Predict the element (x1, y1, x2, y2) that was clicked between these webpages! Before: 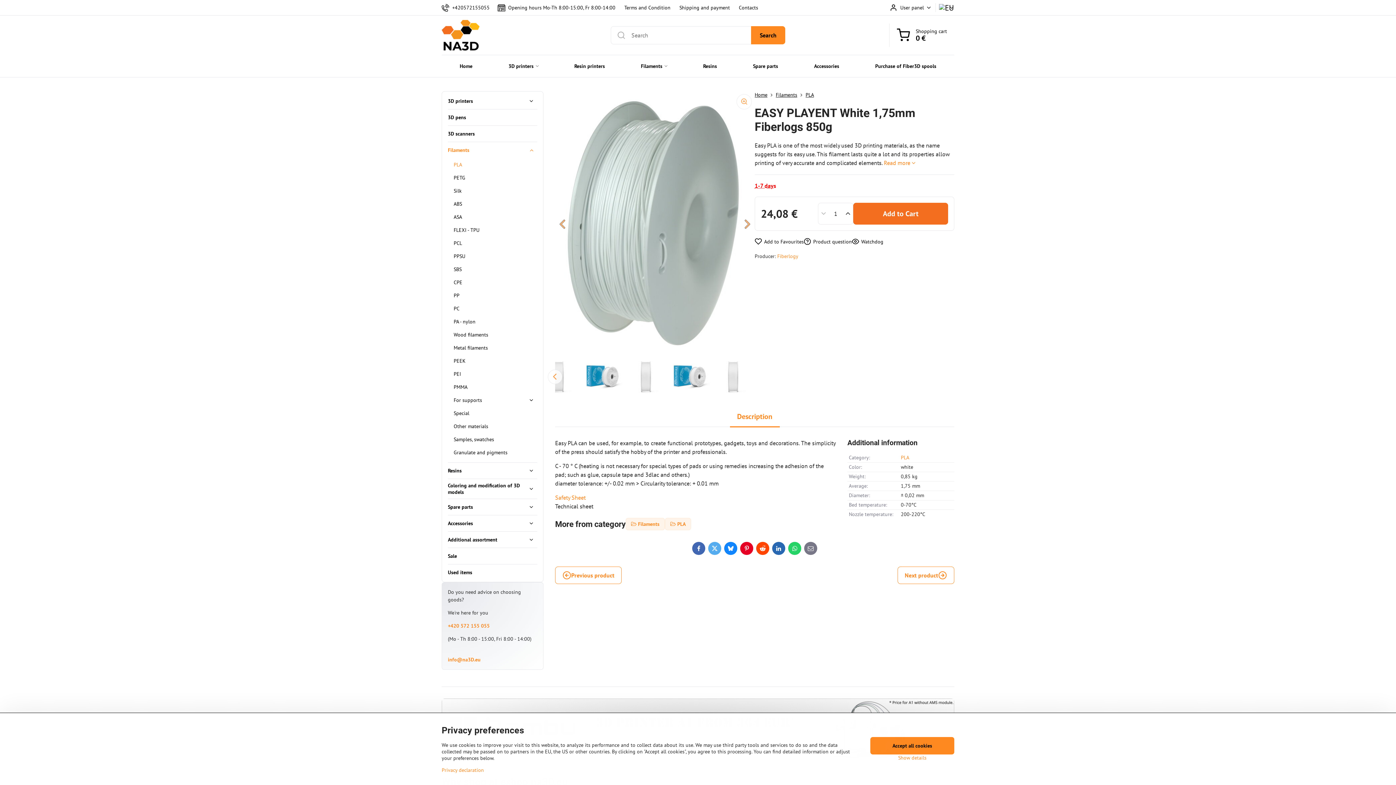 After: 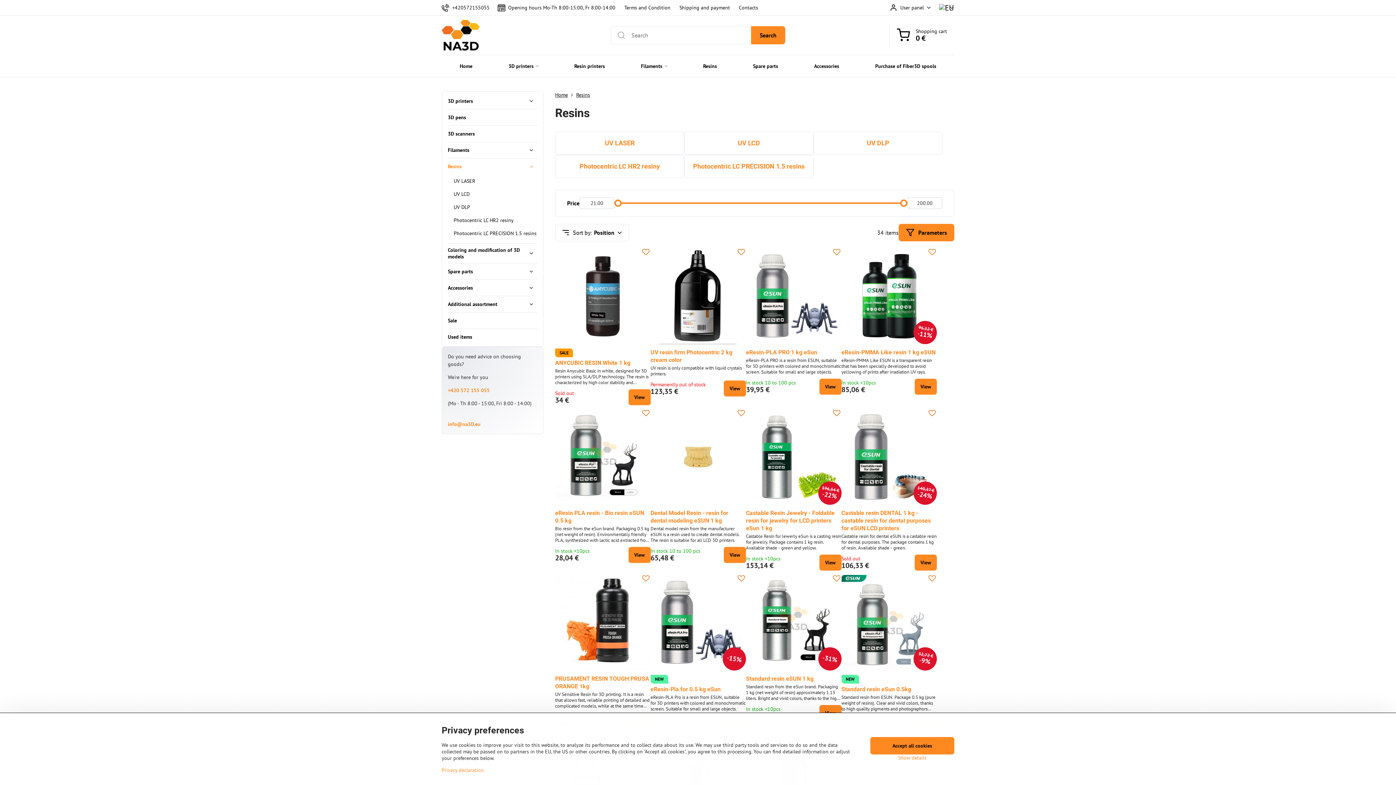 Action: bbox: (448, 462, 537, 478) label: Resins